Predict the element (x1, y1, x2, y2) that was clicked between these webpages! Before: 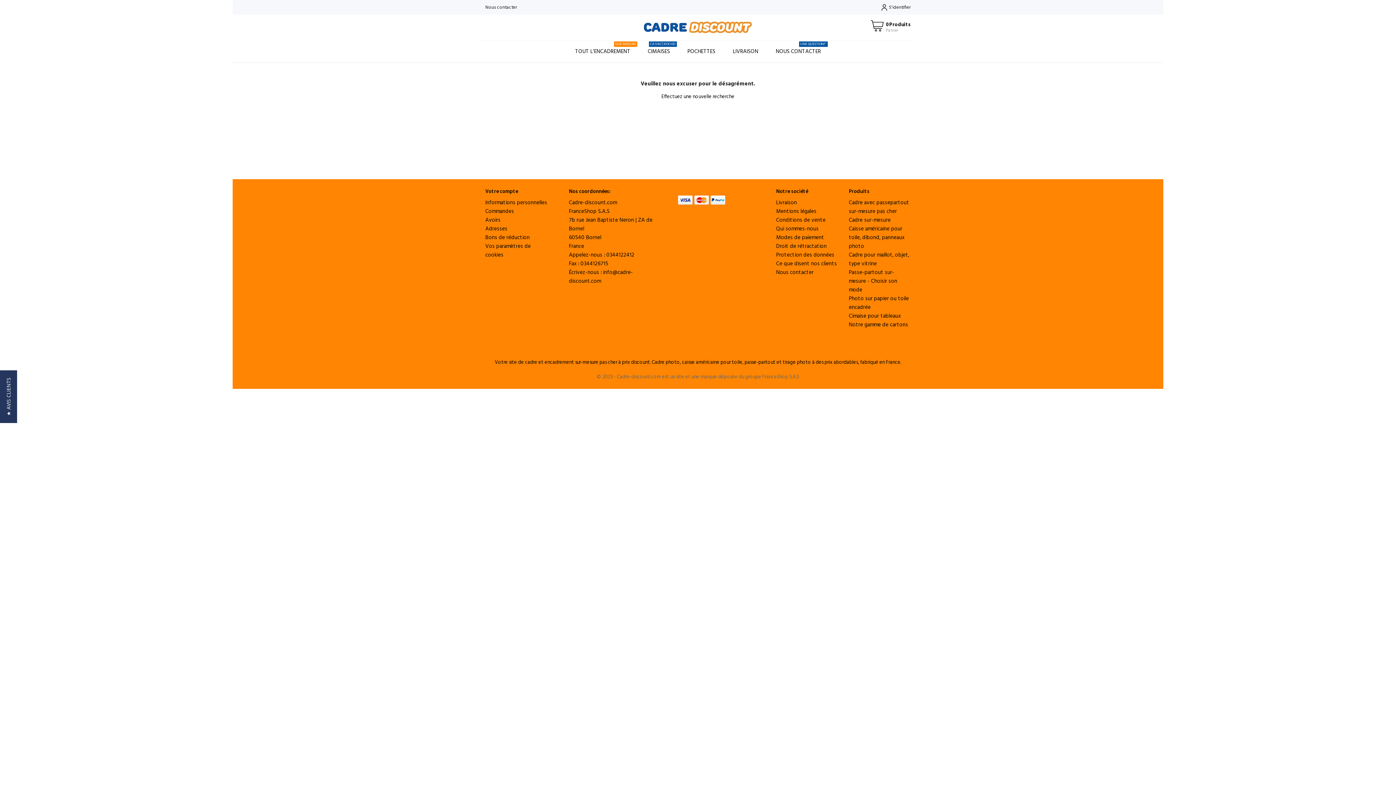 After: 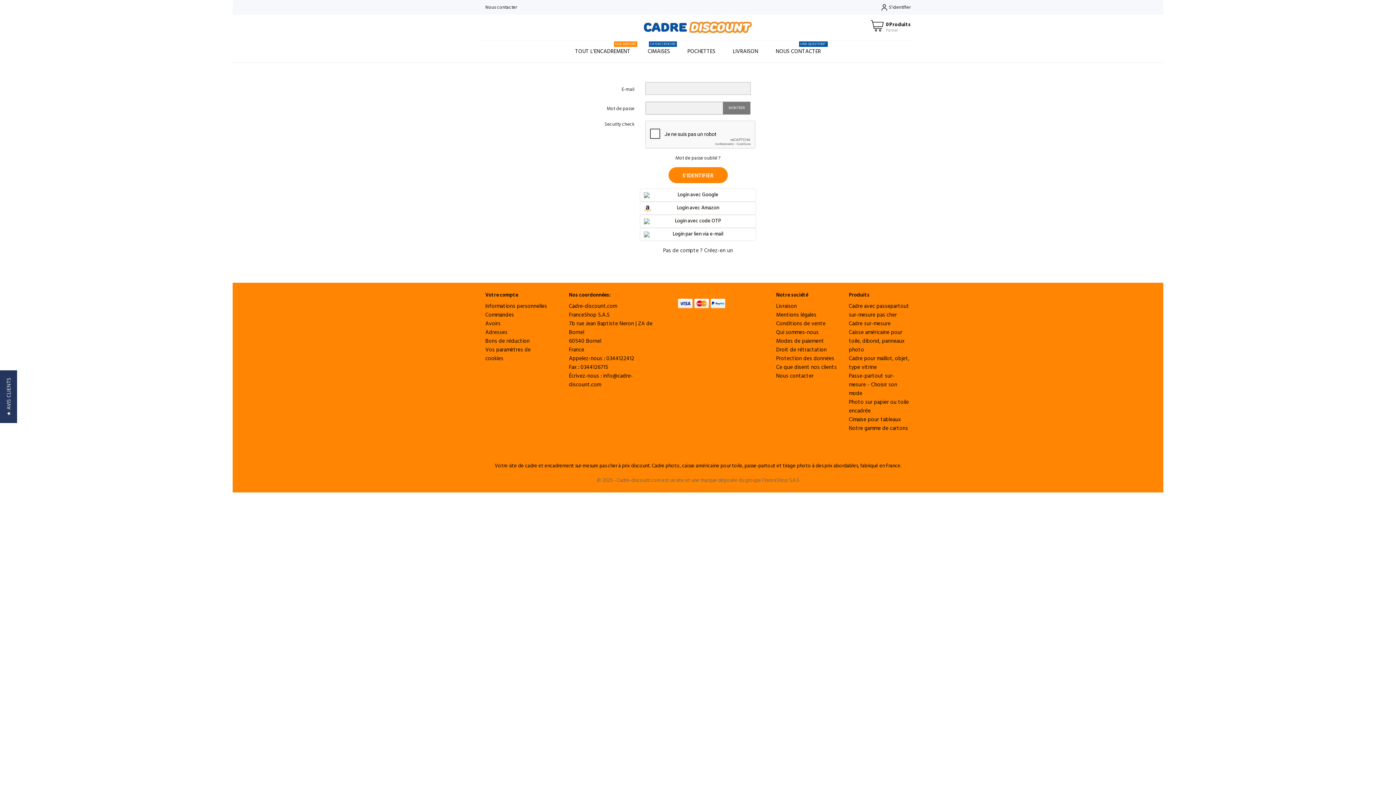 Action: bbox: (485, 216, 500, 224) label: Avoirs